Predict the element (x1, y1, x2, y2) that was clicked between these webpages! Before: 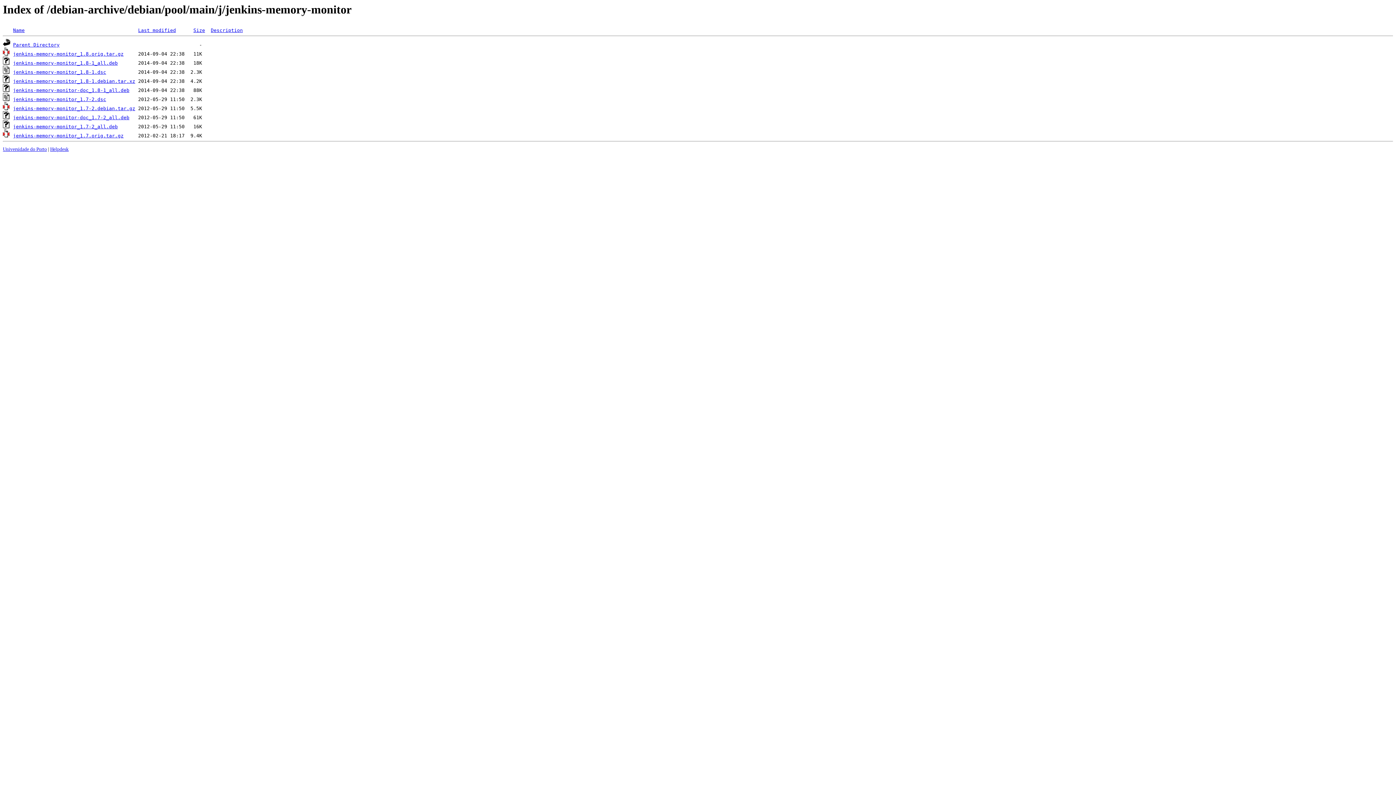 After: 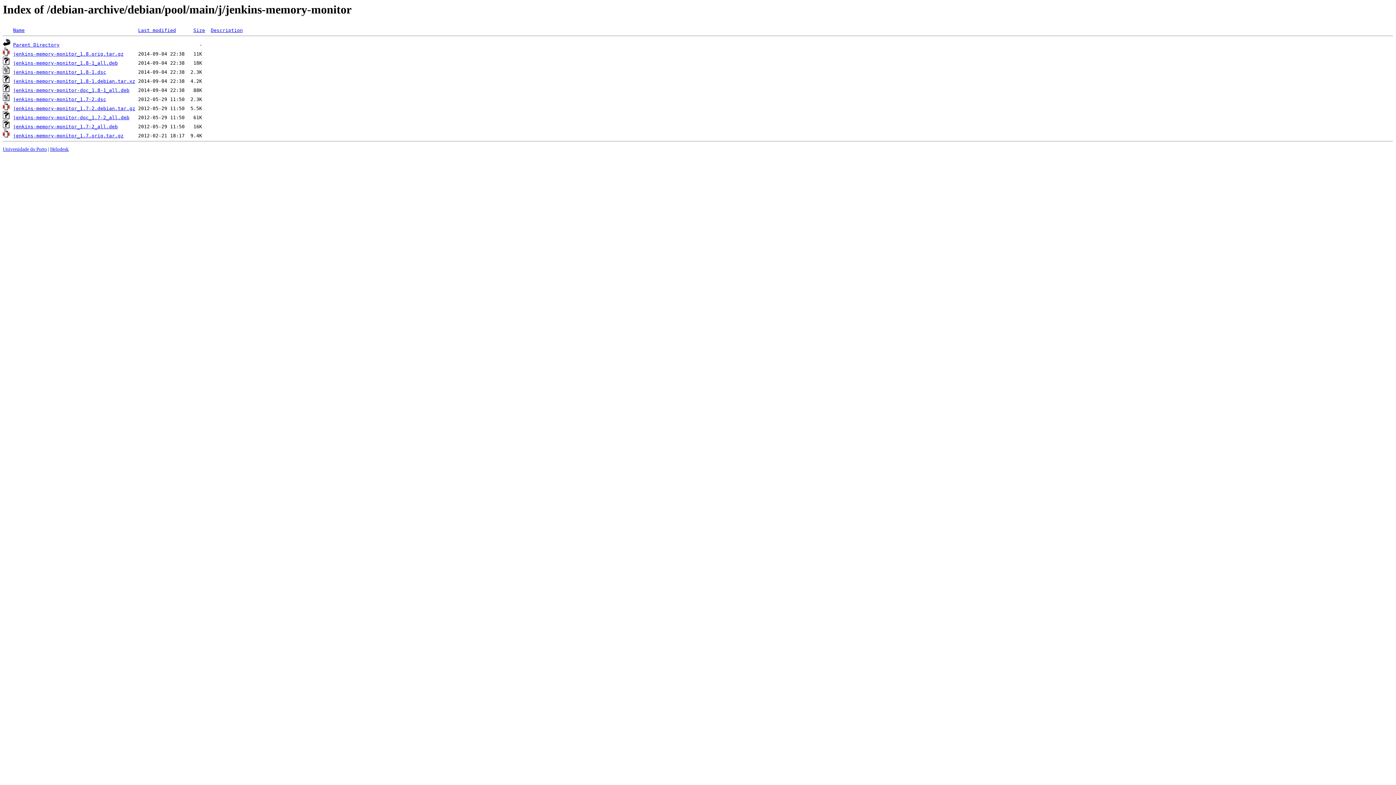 Action: bbox: (13, 60, 117, 65) label: jenkins-memory-monitor_1.8-1_all.deb